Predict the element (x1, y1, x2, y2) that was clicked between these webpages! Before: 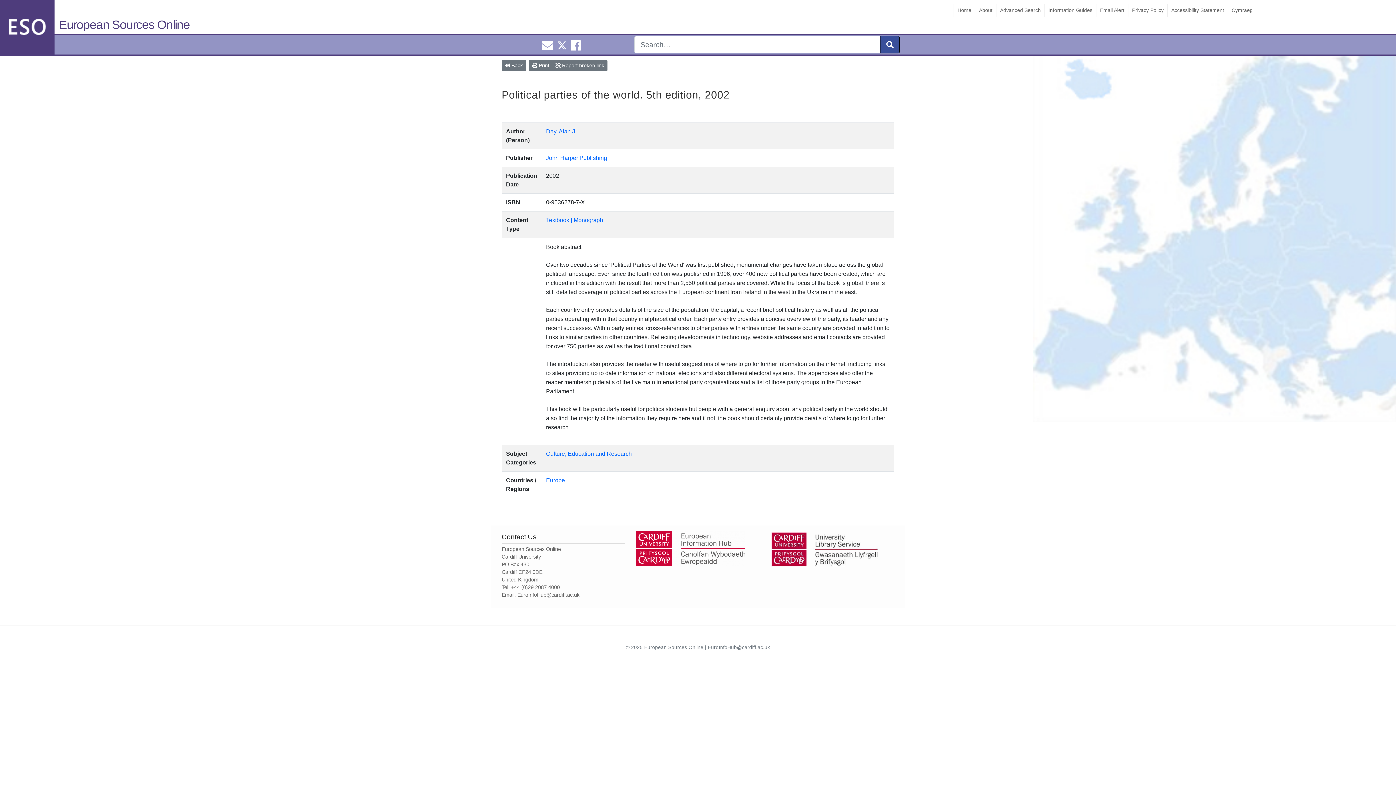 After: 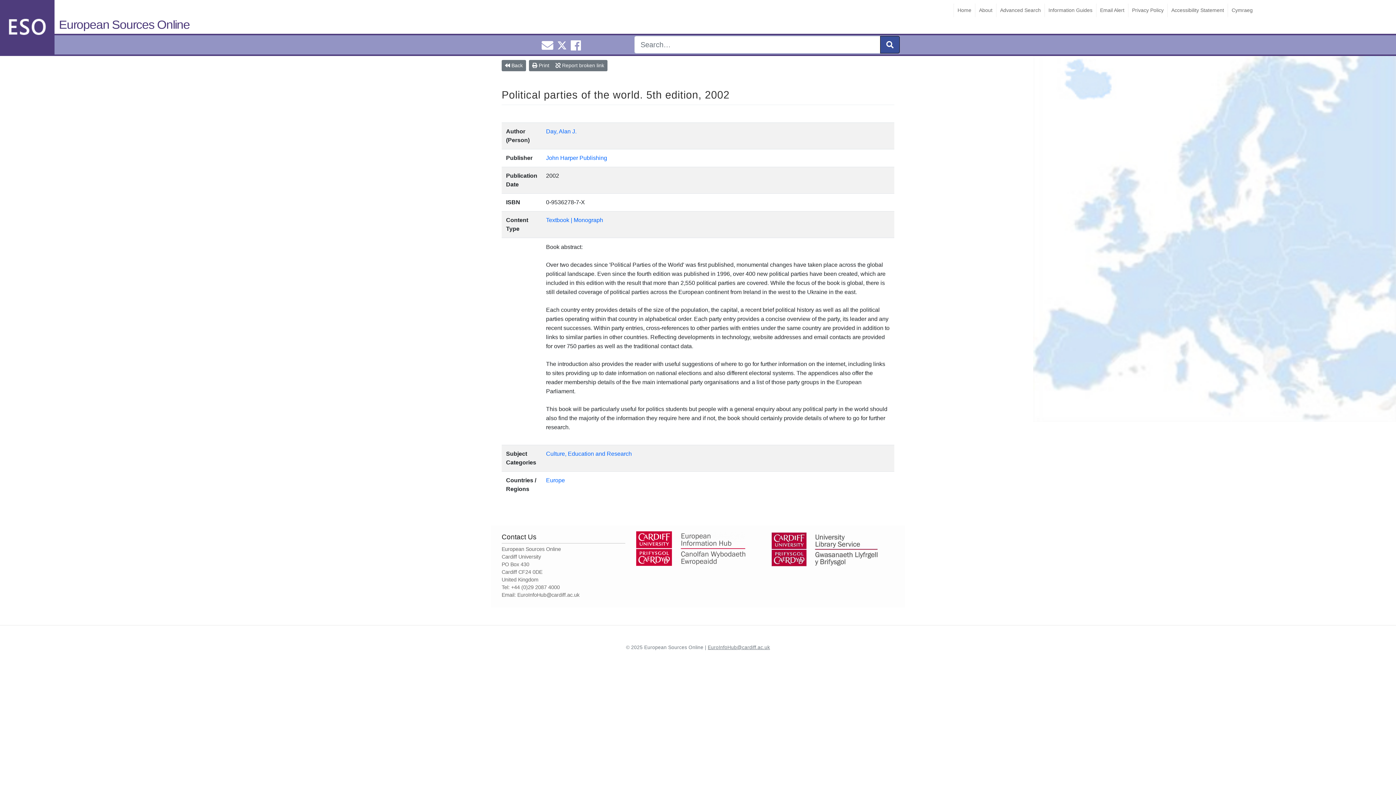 Action: bbox: (708, 645, 770, 650) label: EuroInfoHub@cardiff.ac.uk